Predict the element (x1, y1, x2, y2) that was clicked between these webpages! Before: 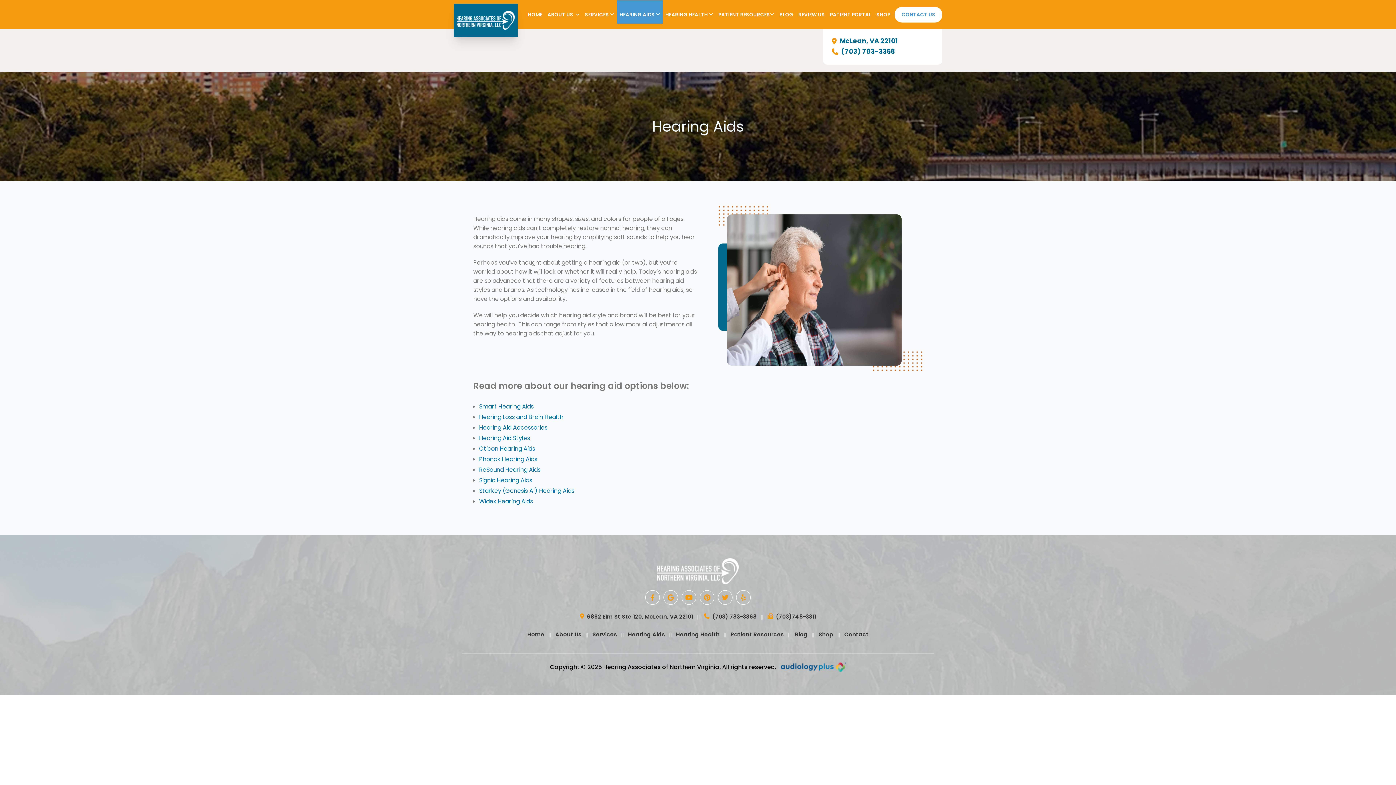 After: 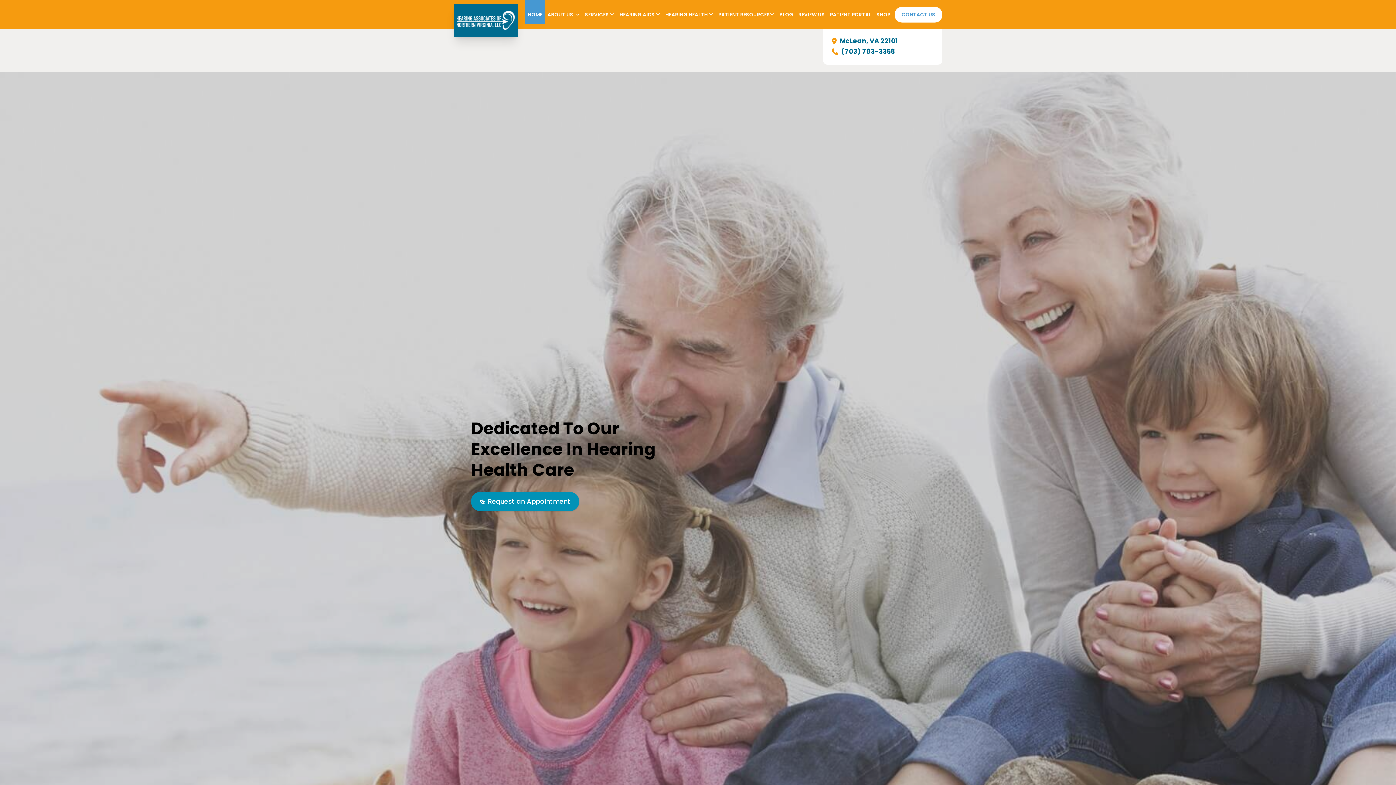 Action: bbox: (461, 558, 934, 584)